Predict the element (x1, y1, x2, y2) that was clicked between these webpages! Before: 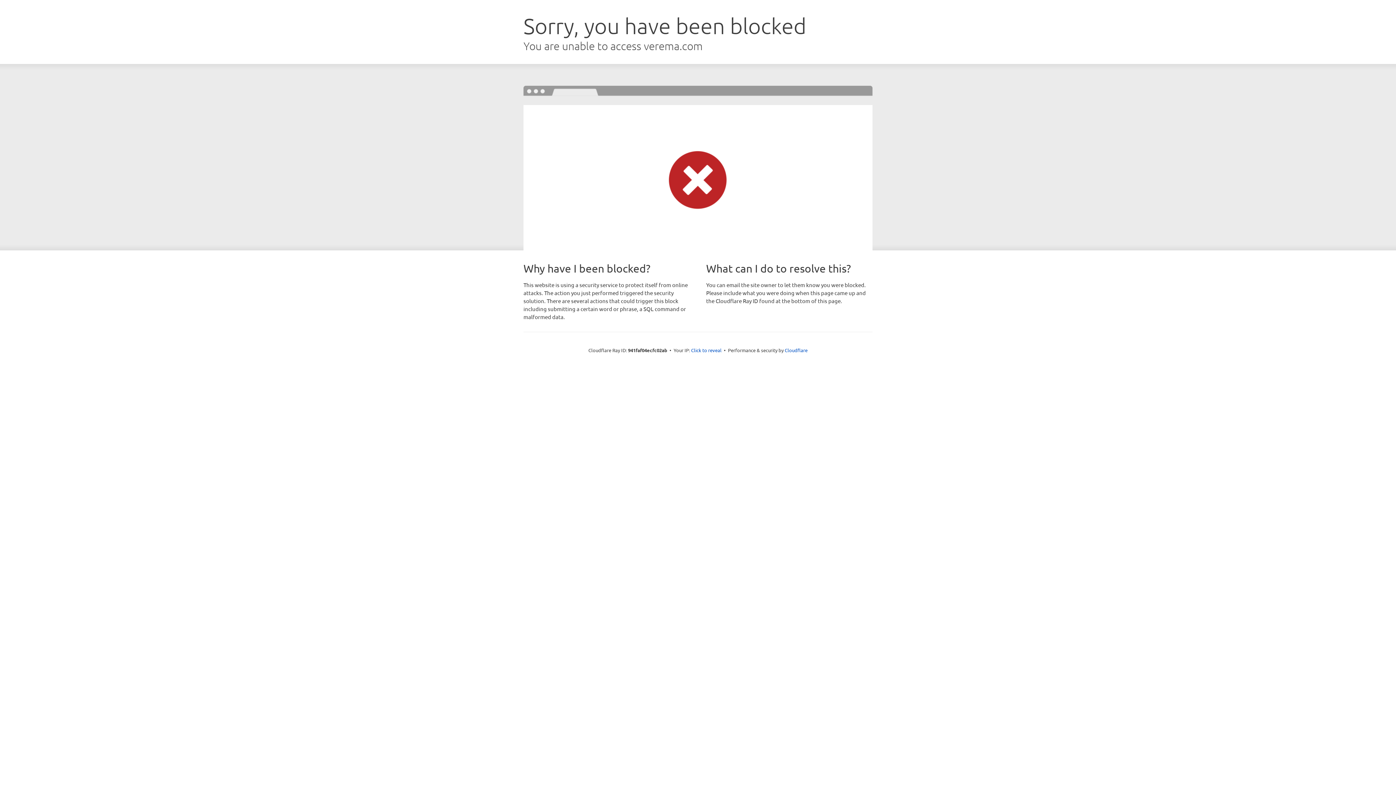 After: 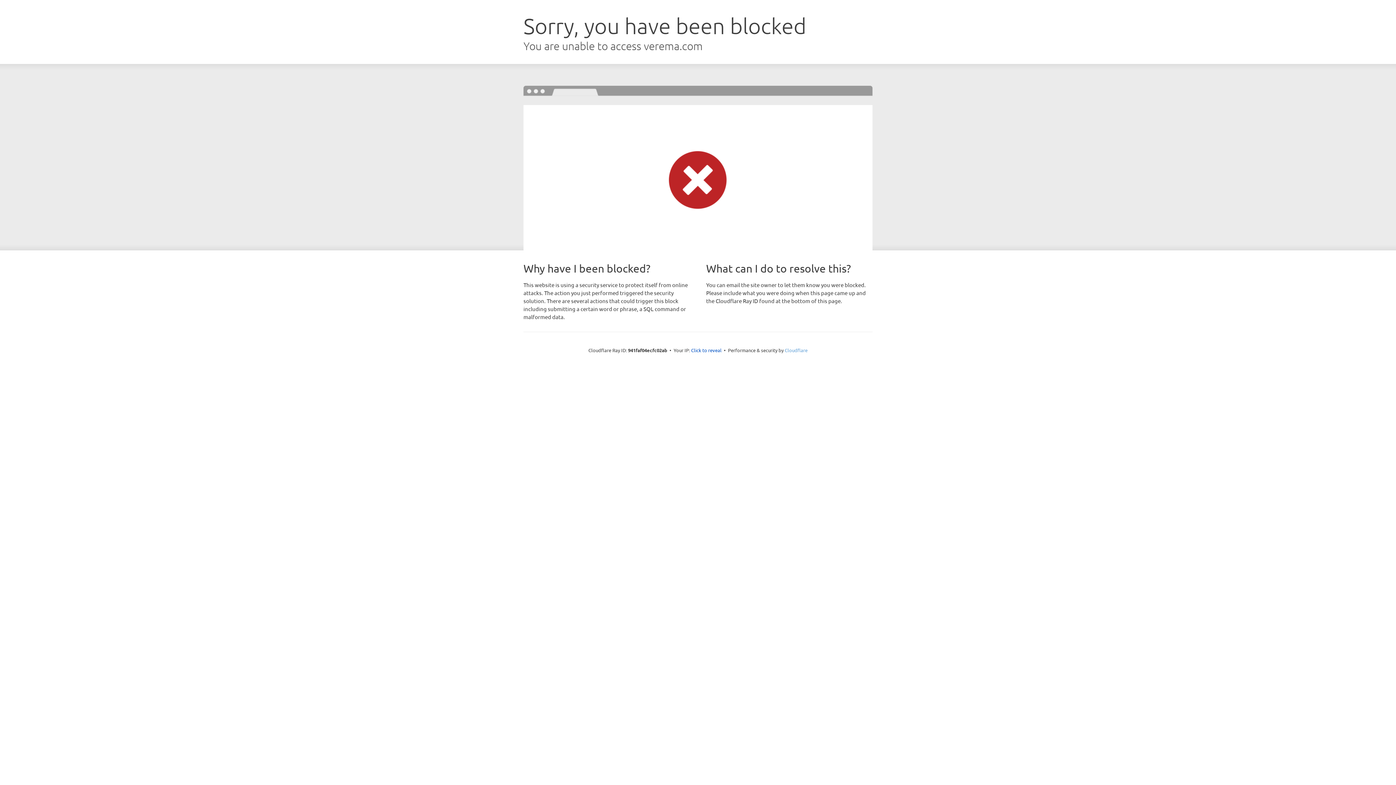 Action: bbox: (784, 347, 807, 353) label: Cloudflare